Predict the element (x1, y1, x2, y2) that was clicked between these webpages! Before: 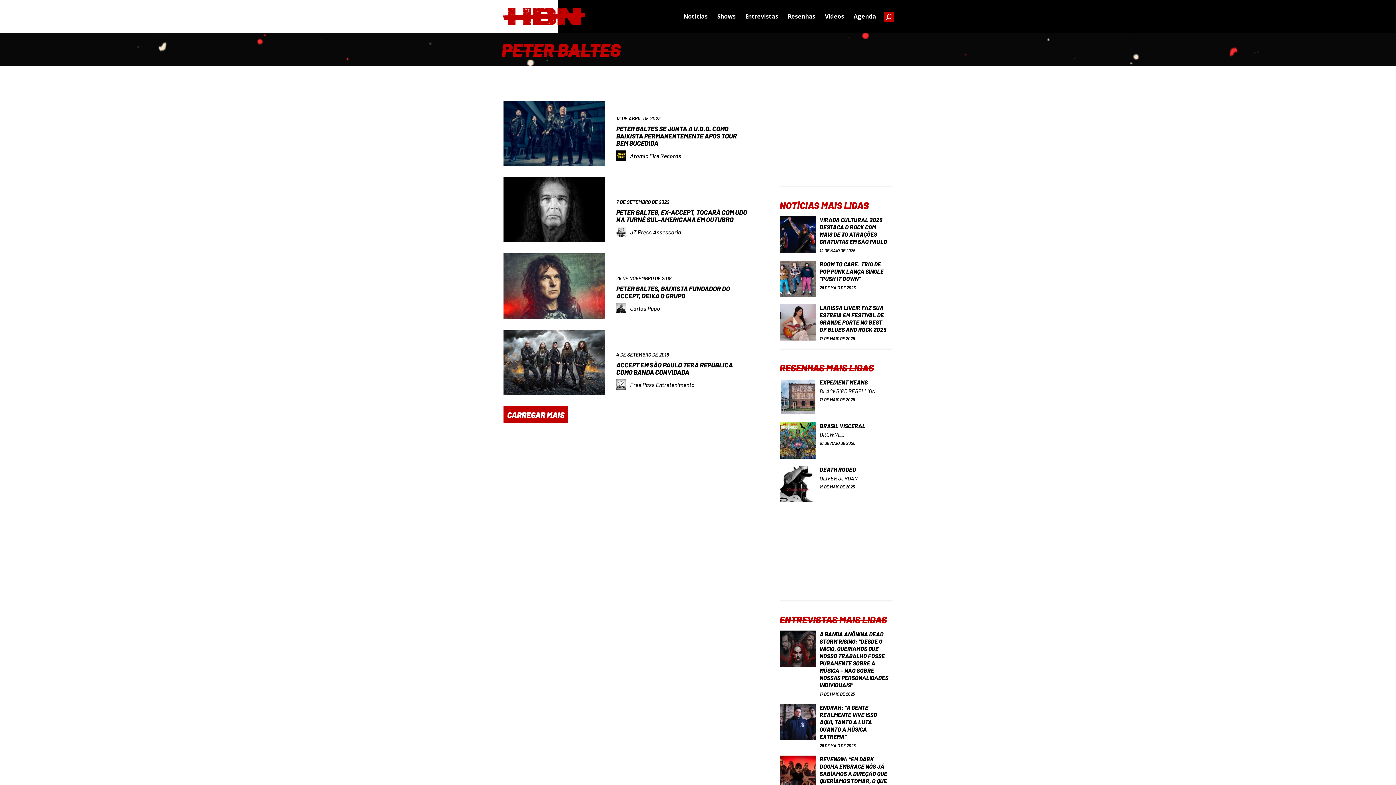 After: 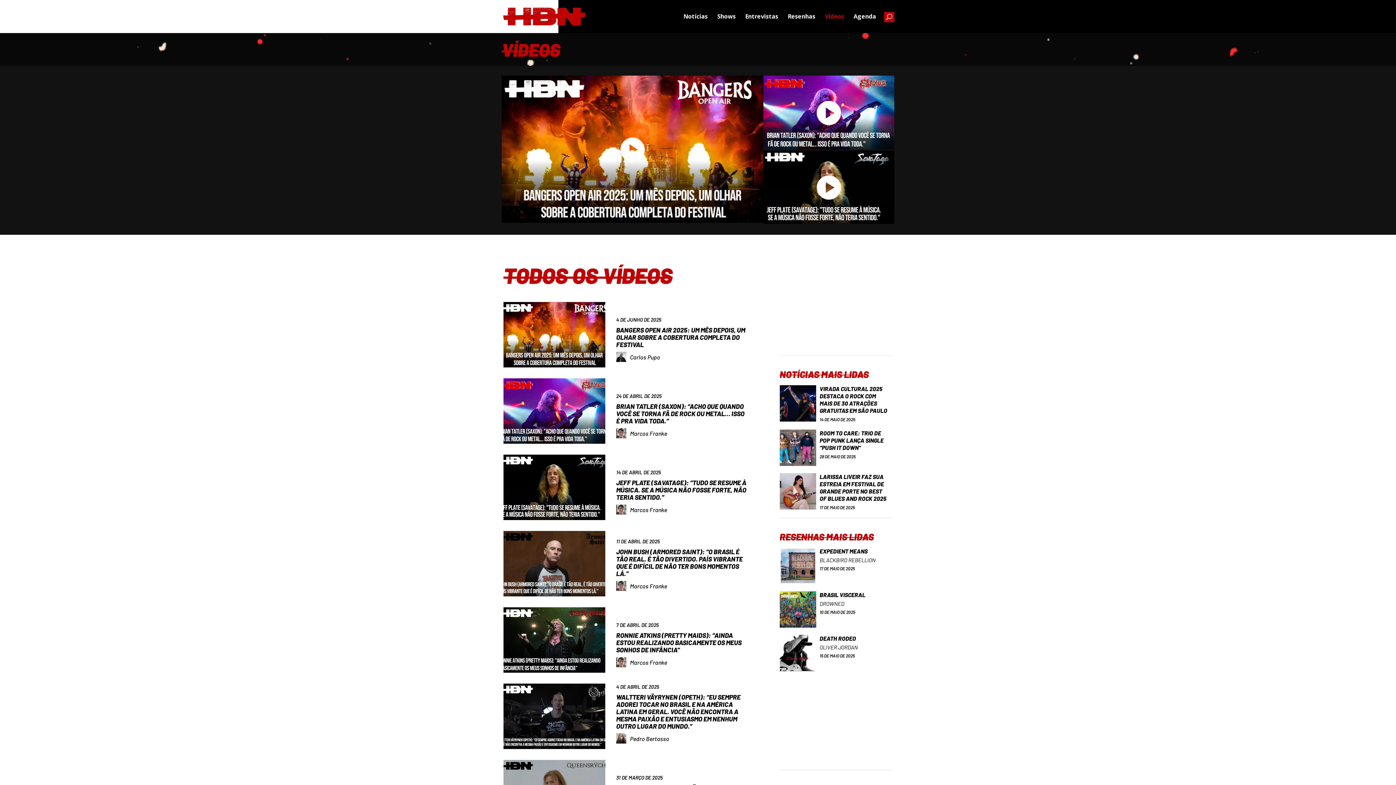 Action: label: Vídeos bbox: (825, 12, 844, 33)